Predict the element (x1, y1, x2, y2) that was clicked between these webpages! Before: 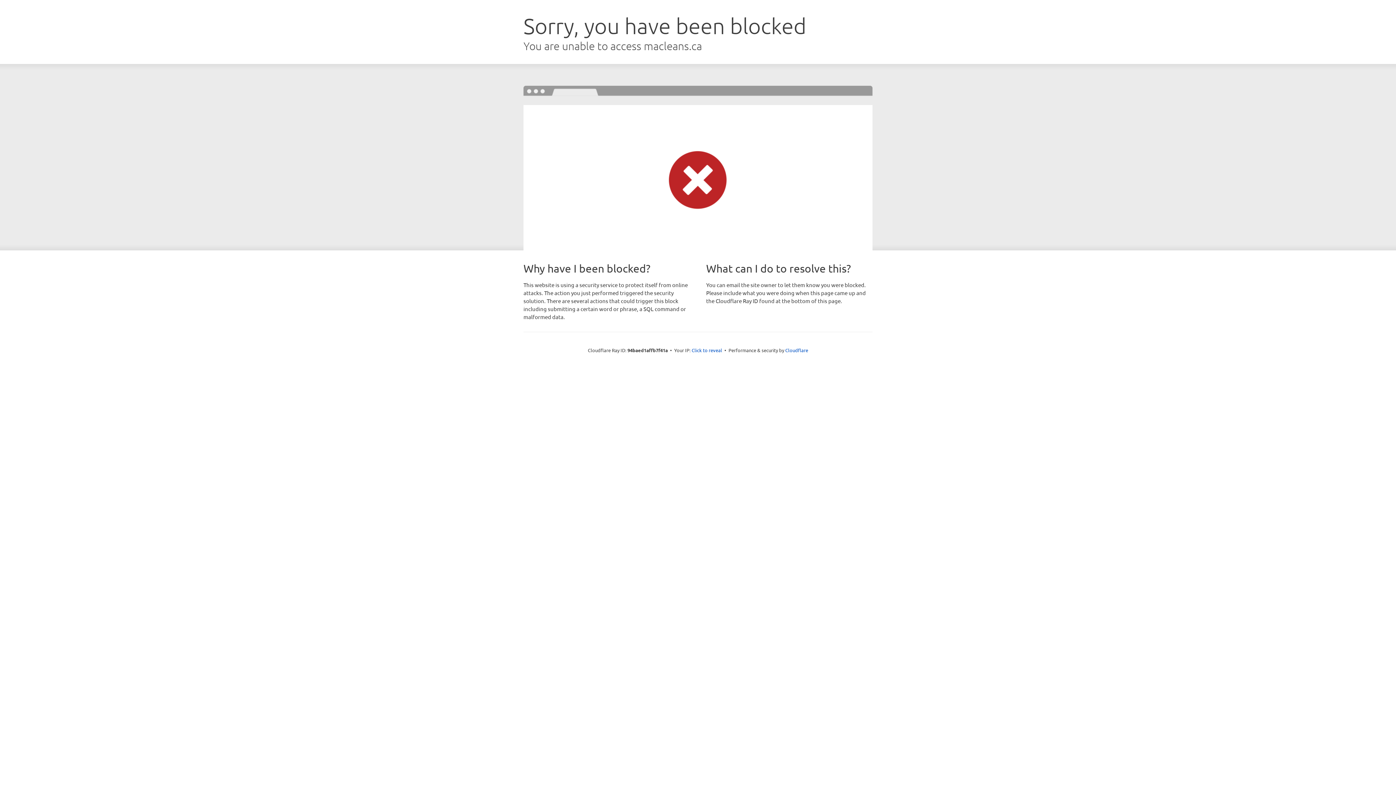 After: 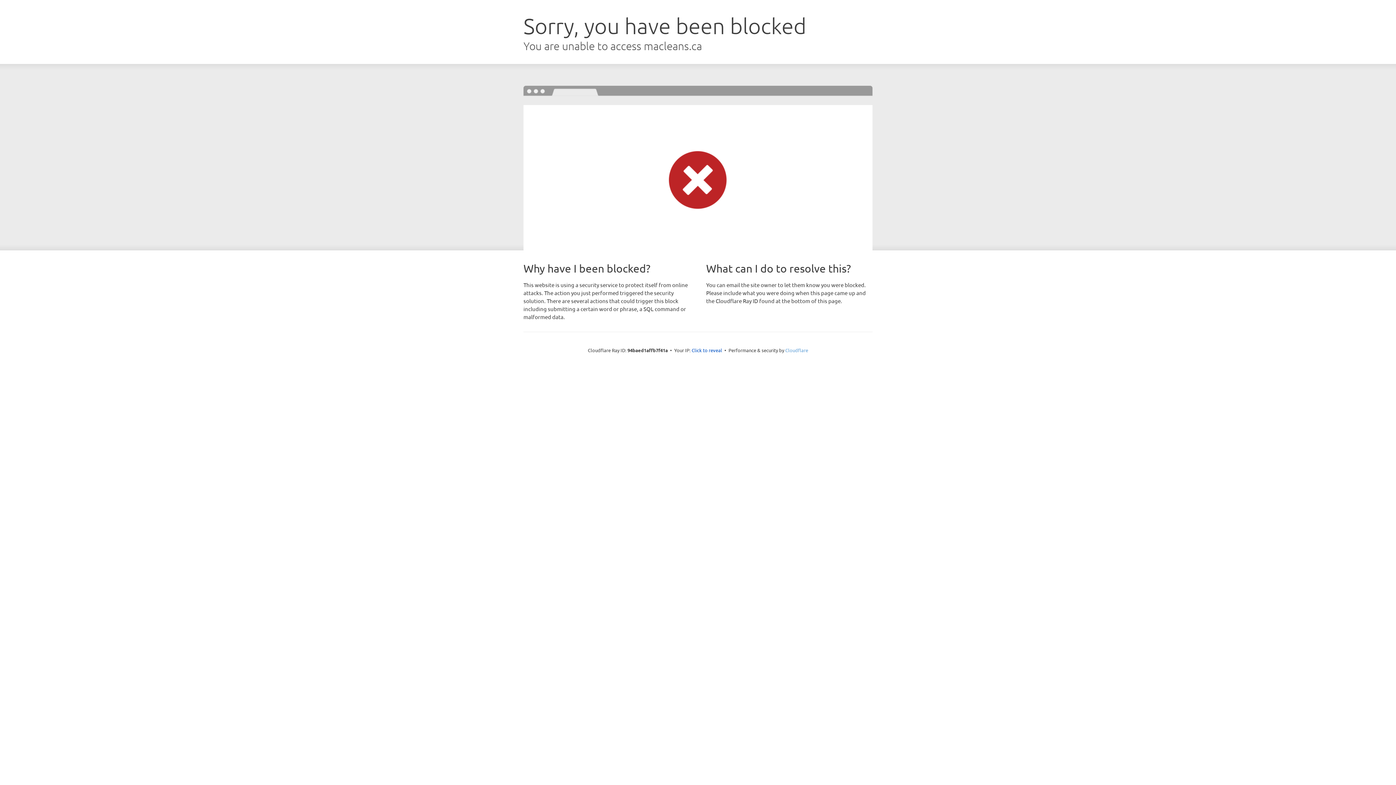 Action: bbox: (785, 347, 808, 353) label: Cloudflare